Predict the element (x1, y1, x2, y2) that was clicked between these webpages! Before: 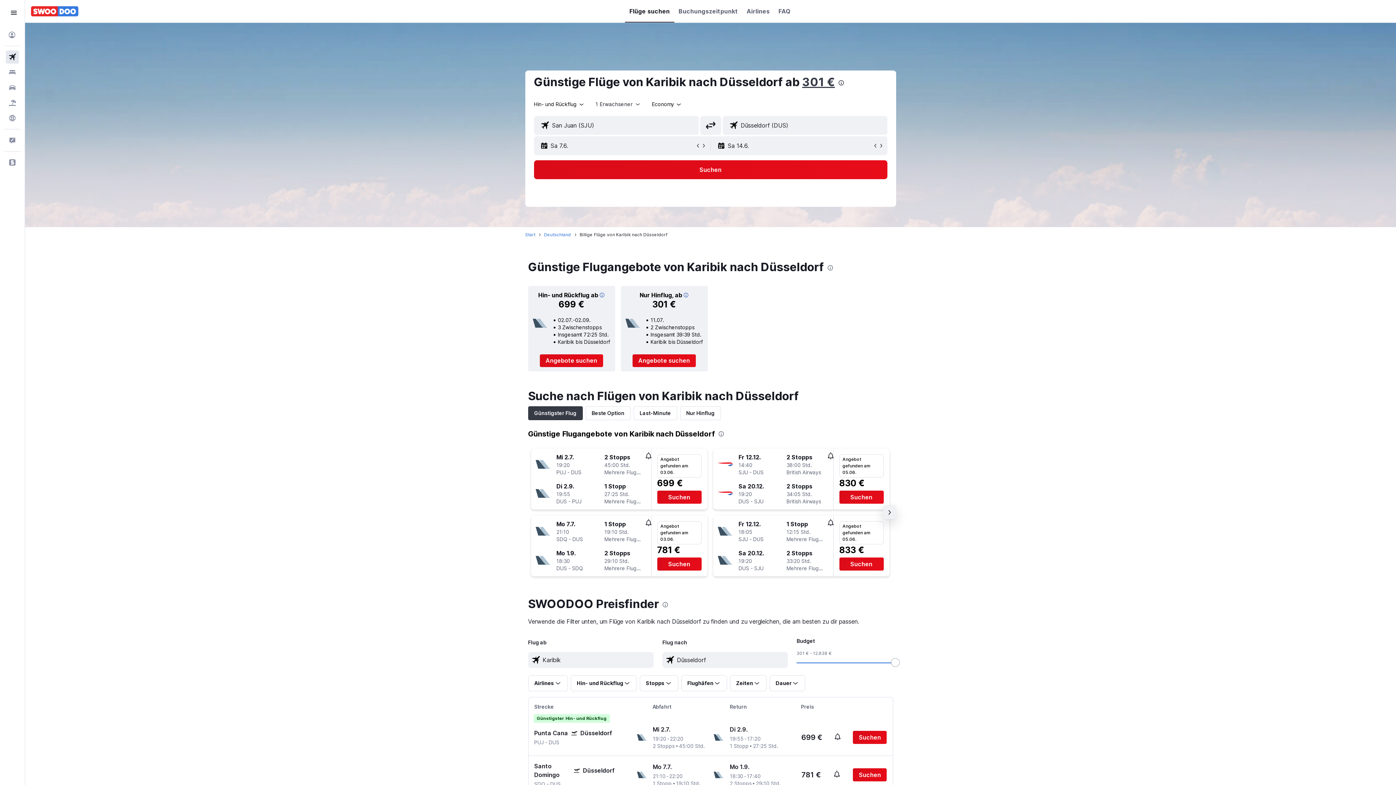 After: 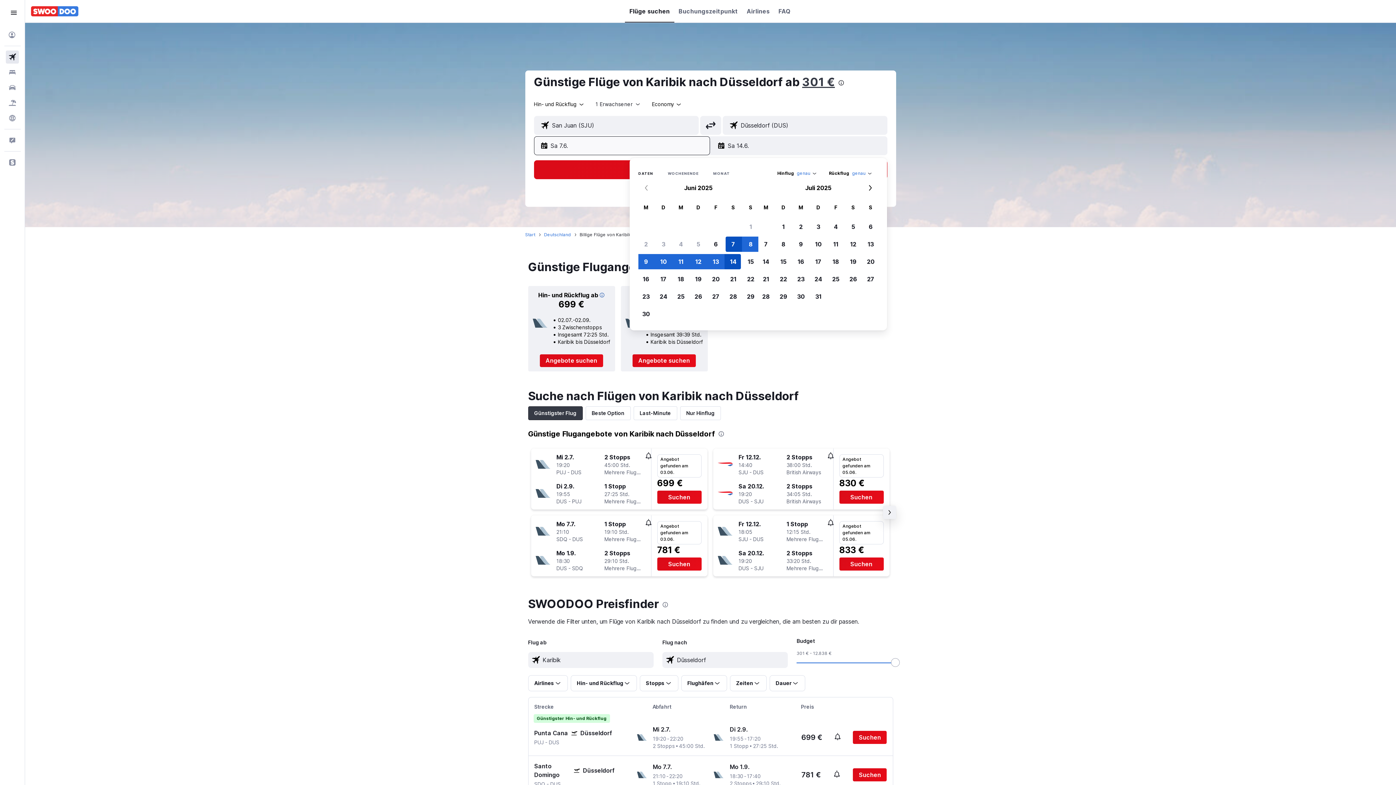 Action: bbox: (540, 136, 695, 154) label: Wähle das Anmietdatum aus dem Eingabefeld des Kalenders